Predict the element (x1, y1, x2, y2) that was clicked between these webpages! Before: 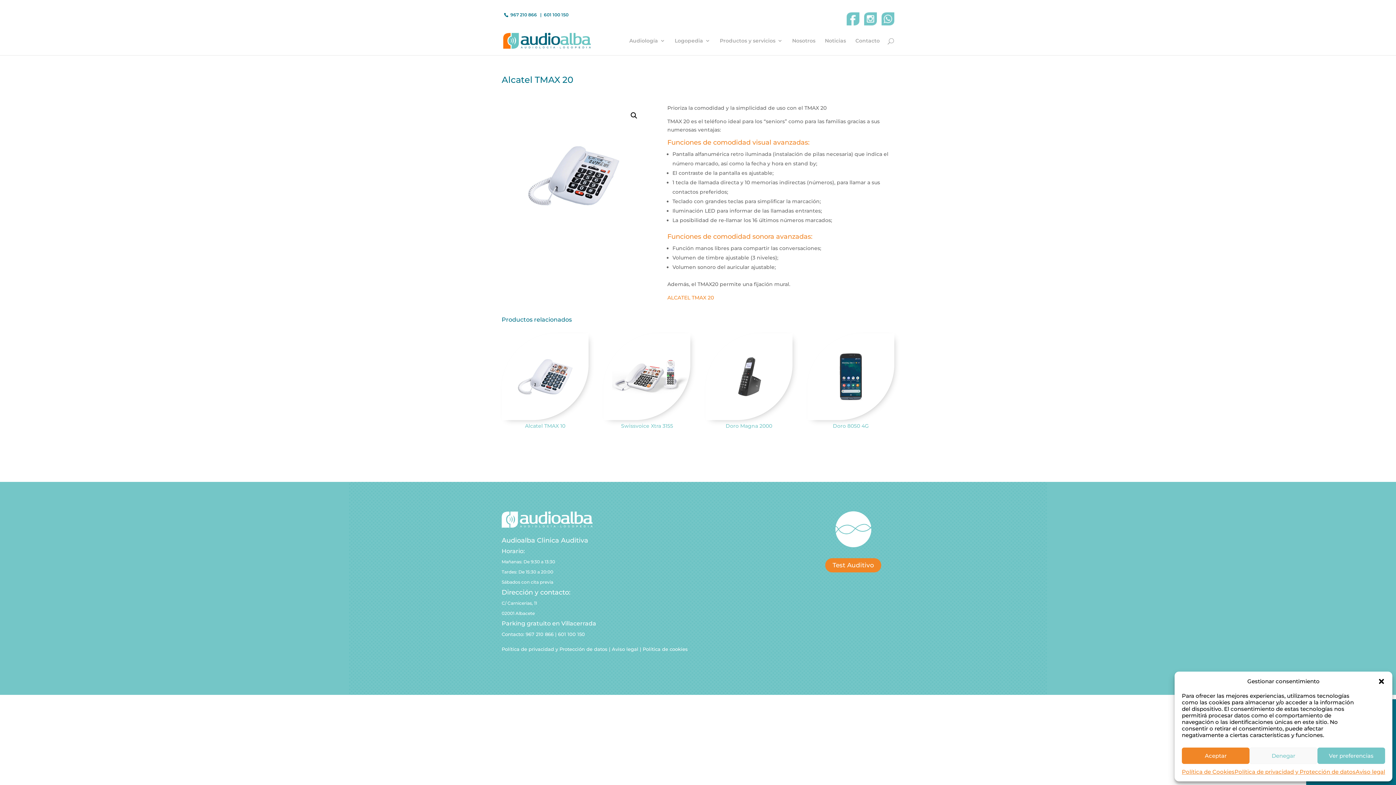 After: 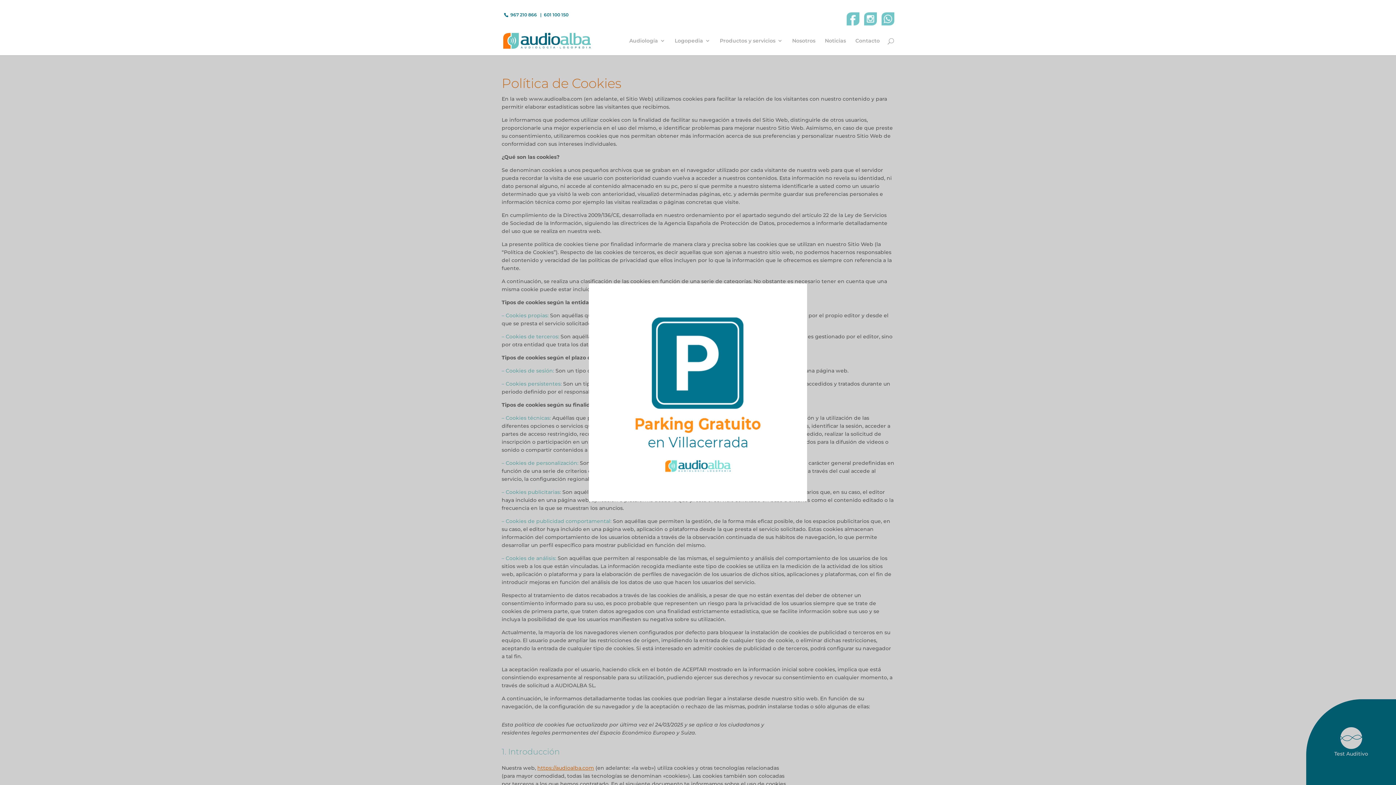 Action: label: Política de cookies bbox: (642, 646, 688, 652)